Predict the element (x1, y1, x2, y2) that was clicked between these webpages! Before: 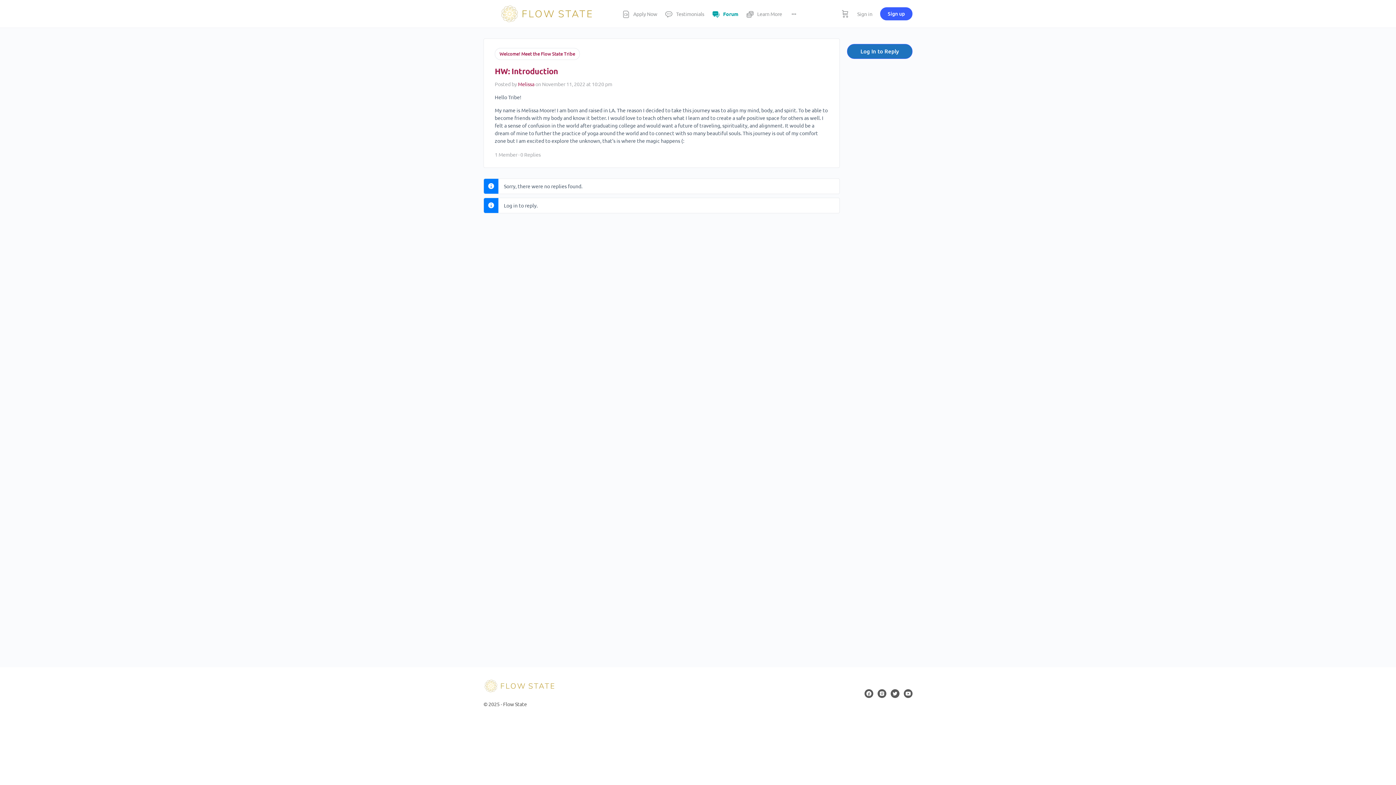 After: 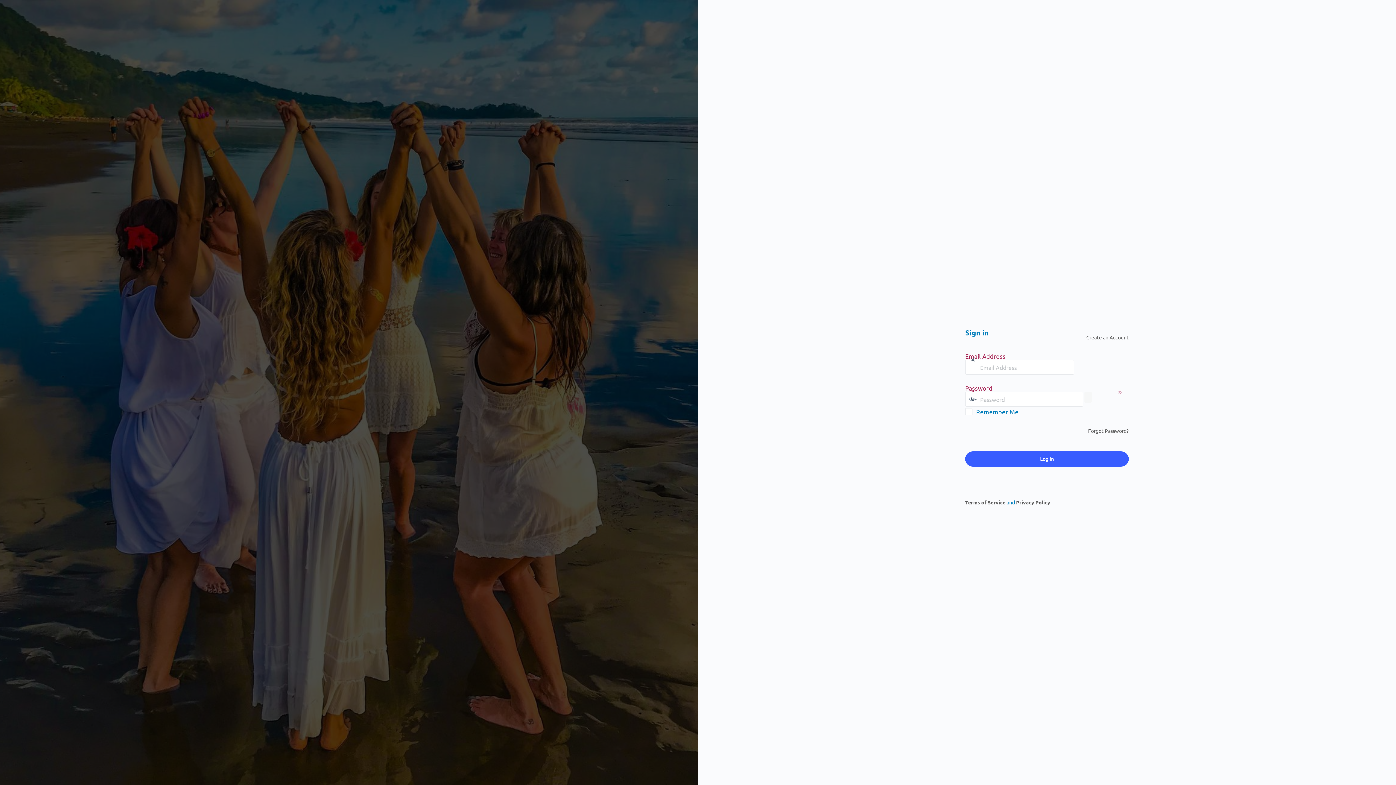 Action: label: Log In to Reply bbox: (847, 44, 912, 58)